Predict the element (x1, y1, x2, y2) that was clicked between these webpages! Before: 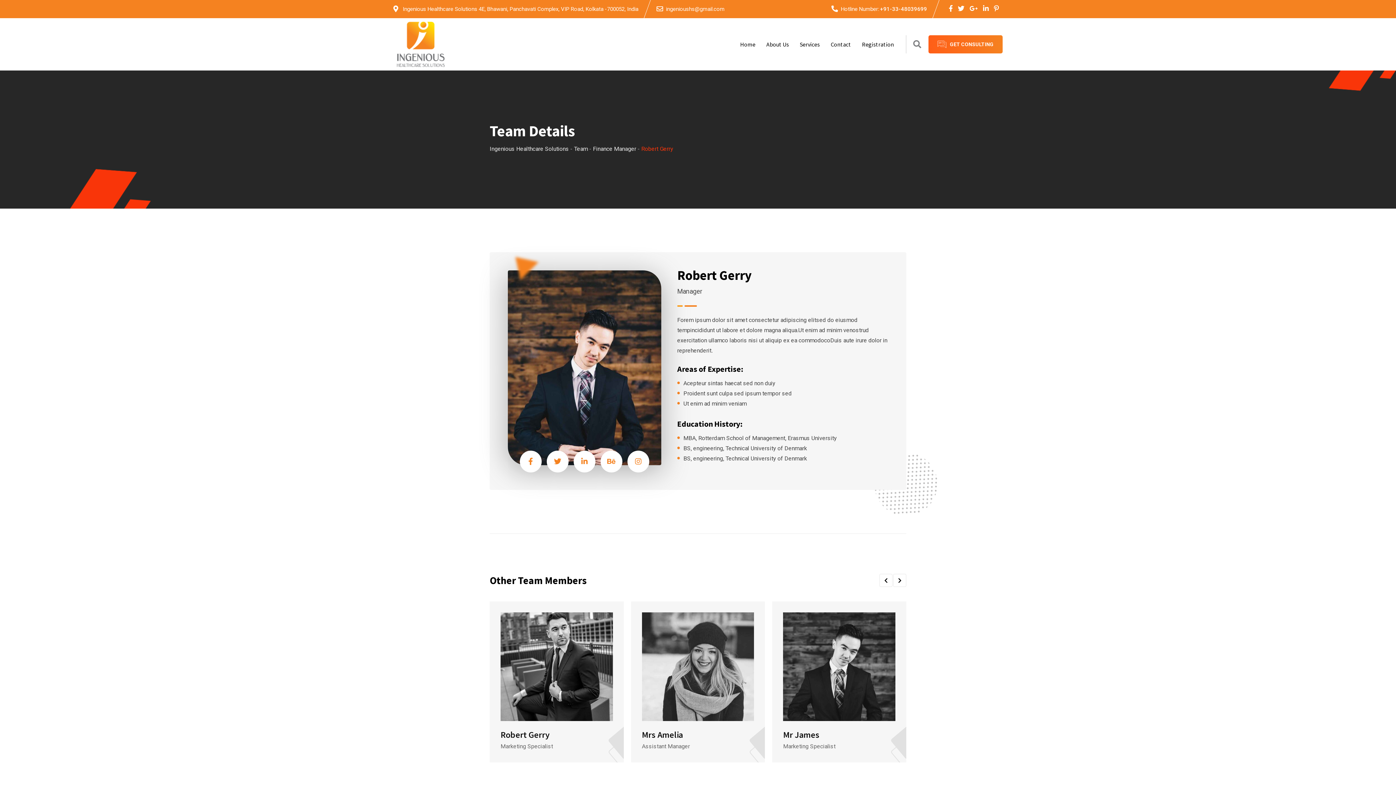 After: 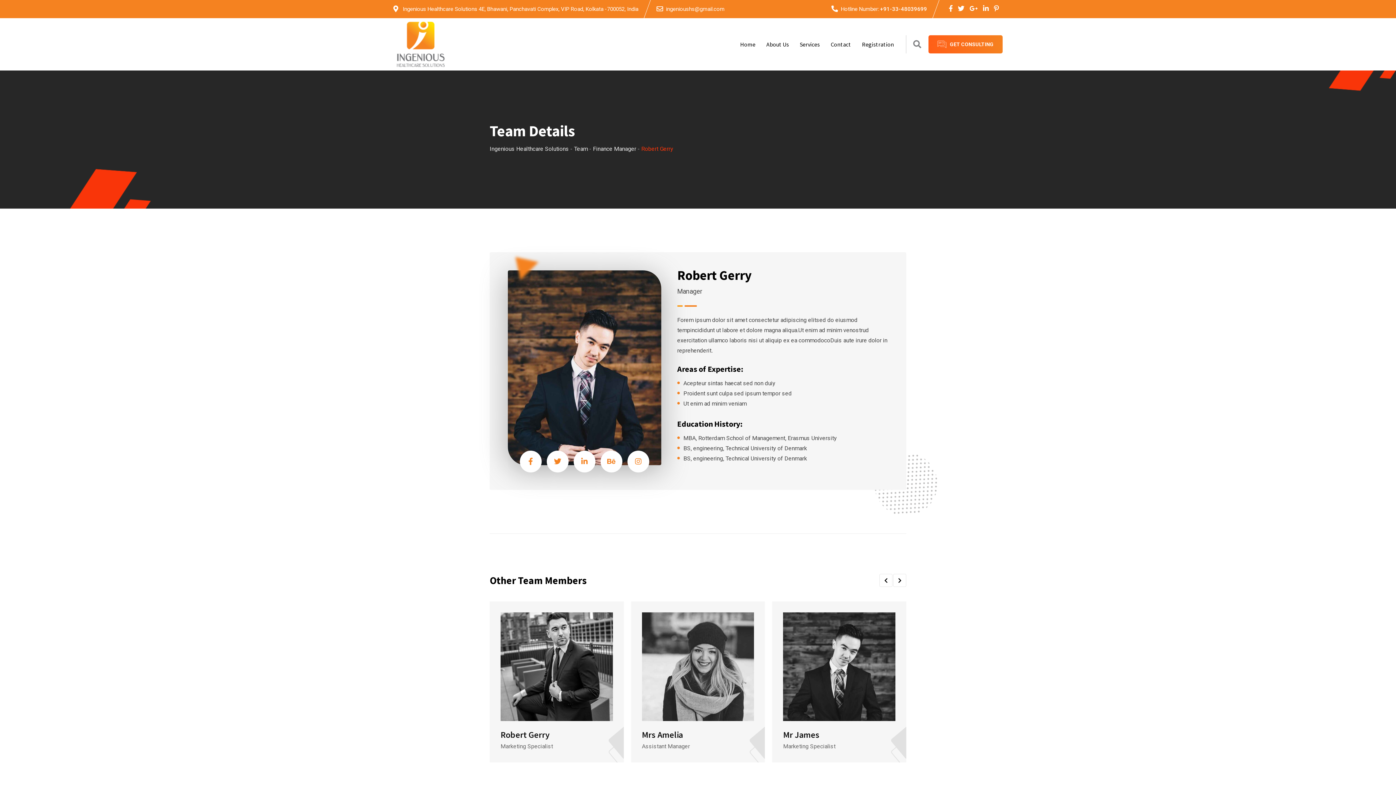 Action: bbox: (949, 4, 953, 12)